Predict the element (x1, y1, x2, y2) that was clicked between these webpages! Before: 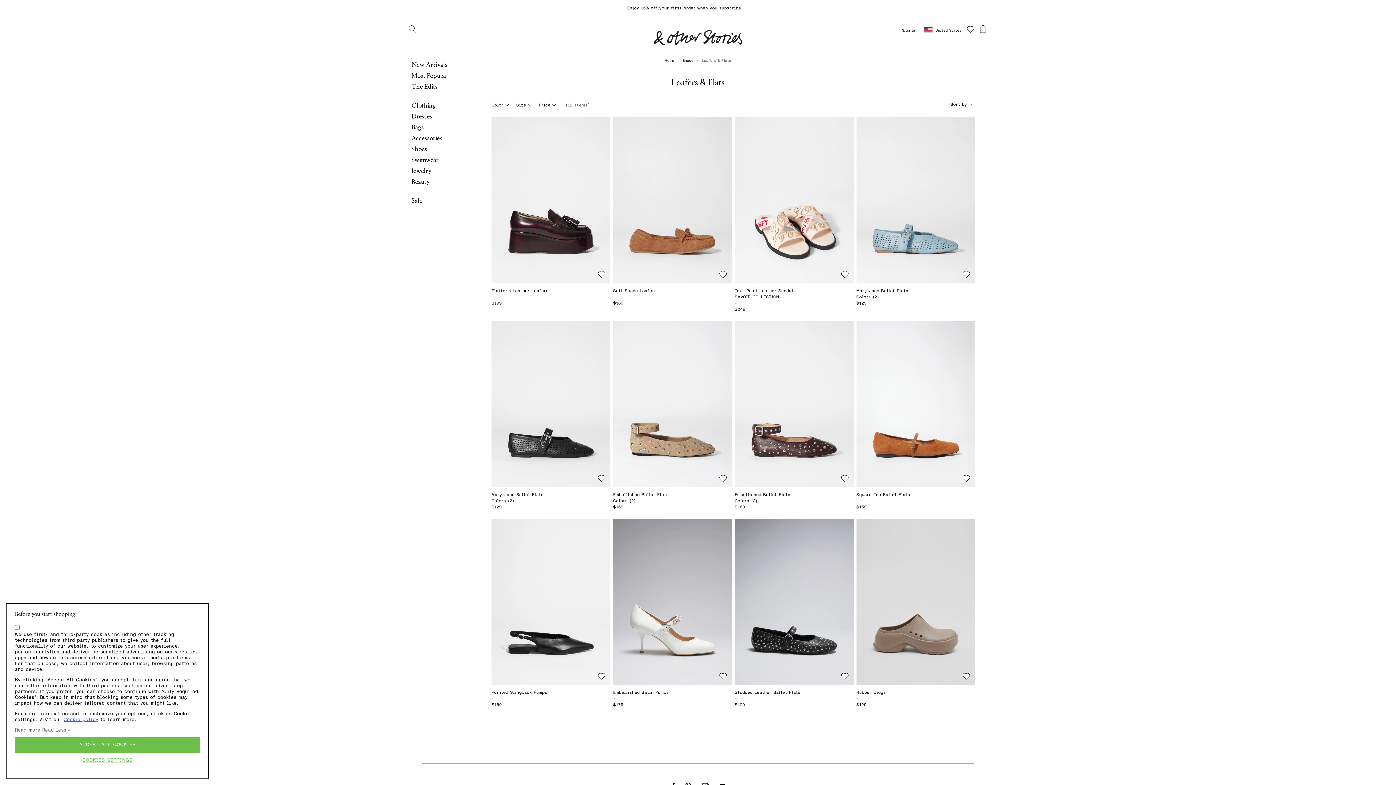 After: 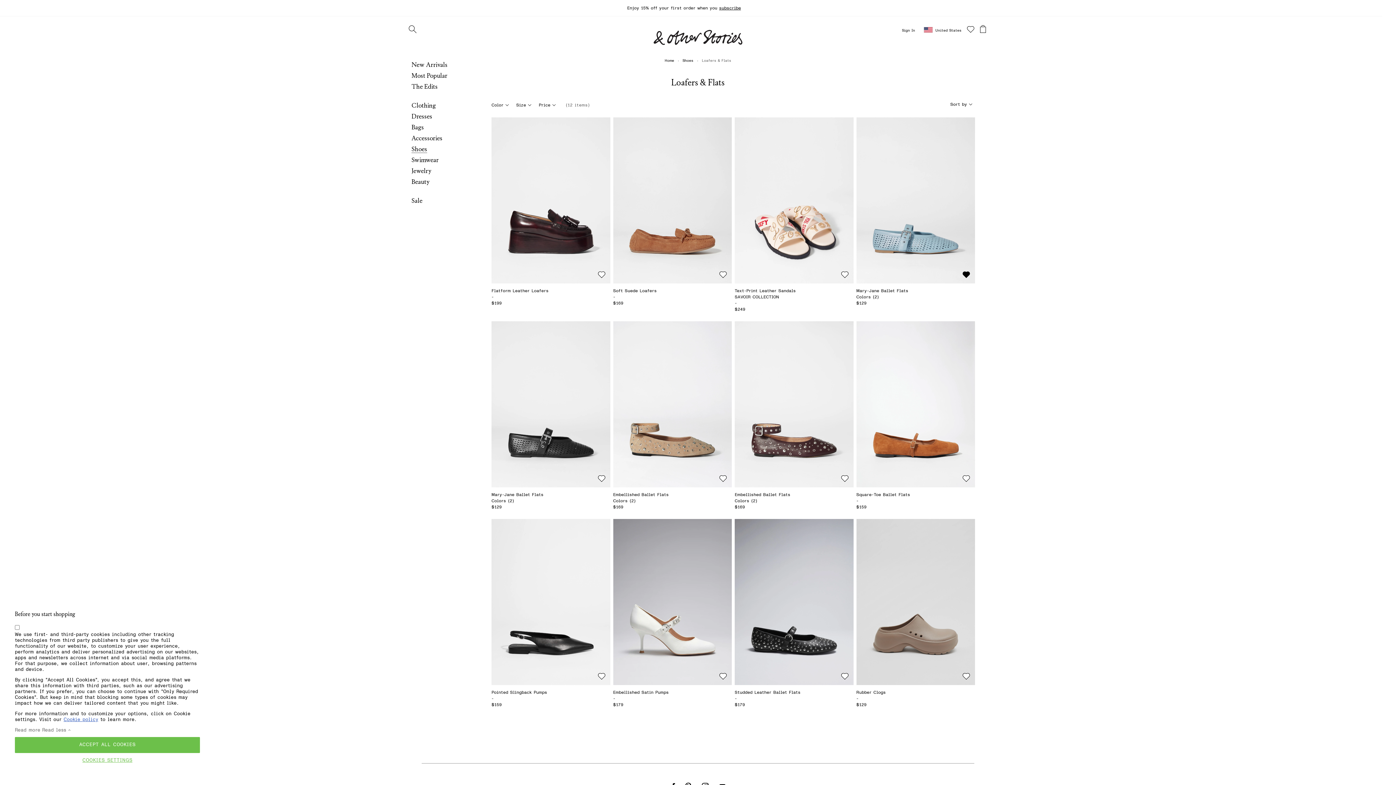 Action: label: Save as favorite bbox: (957, 266, 975, 283)